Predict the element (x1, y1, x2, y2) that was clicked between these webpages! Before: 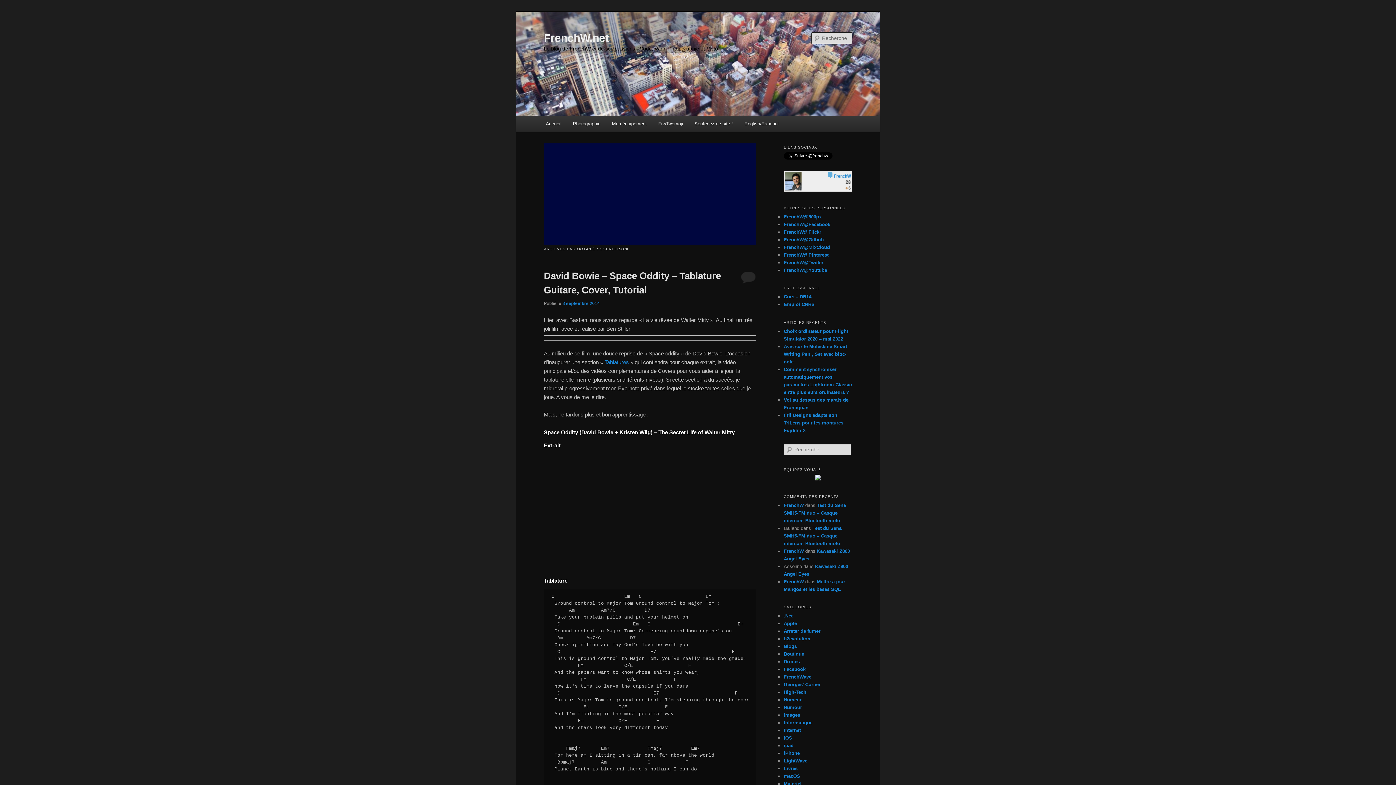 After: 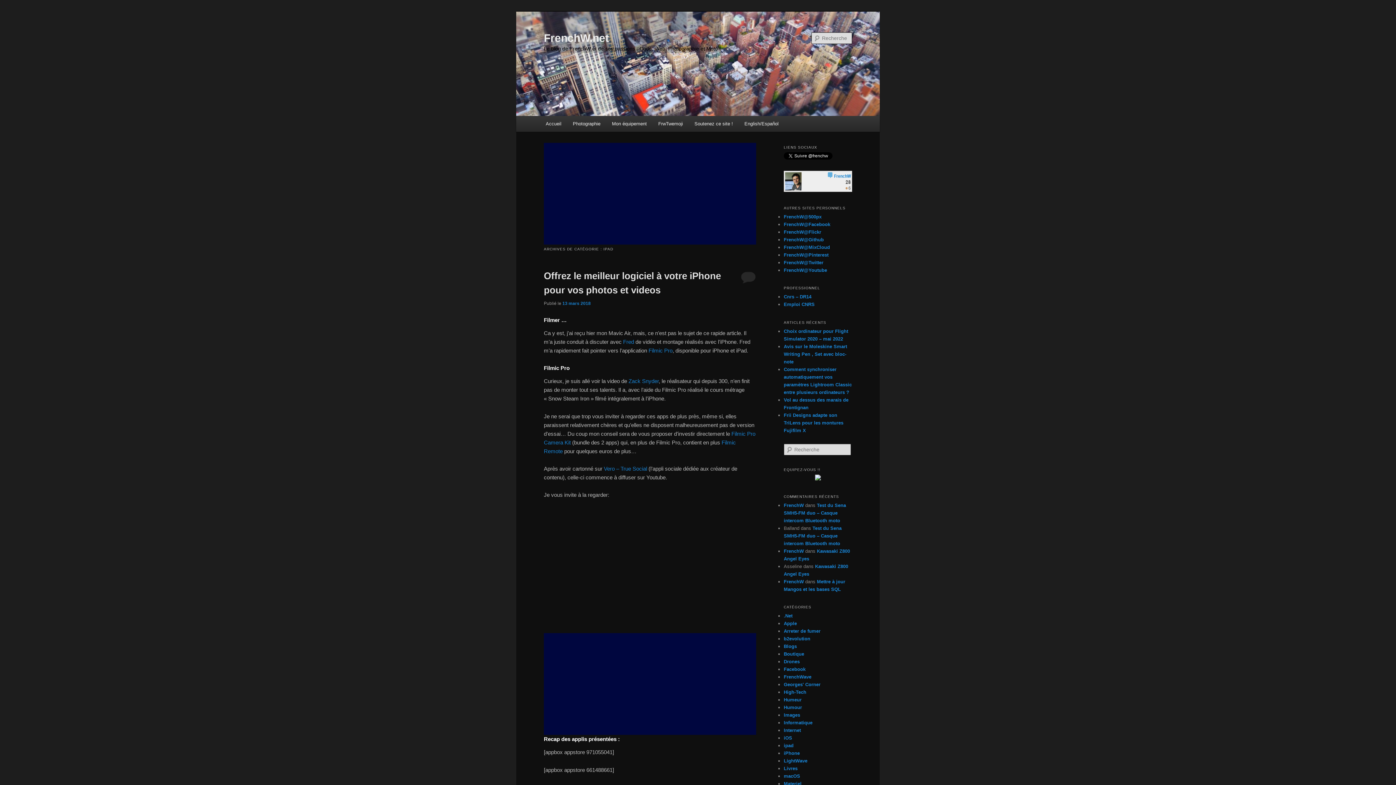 Action: label: ipad bbox: (784, 743, 793, 748)